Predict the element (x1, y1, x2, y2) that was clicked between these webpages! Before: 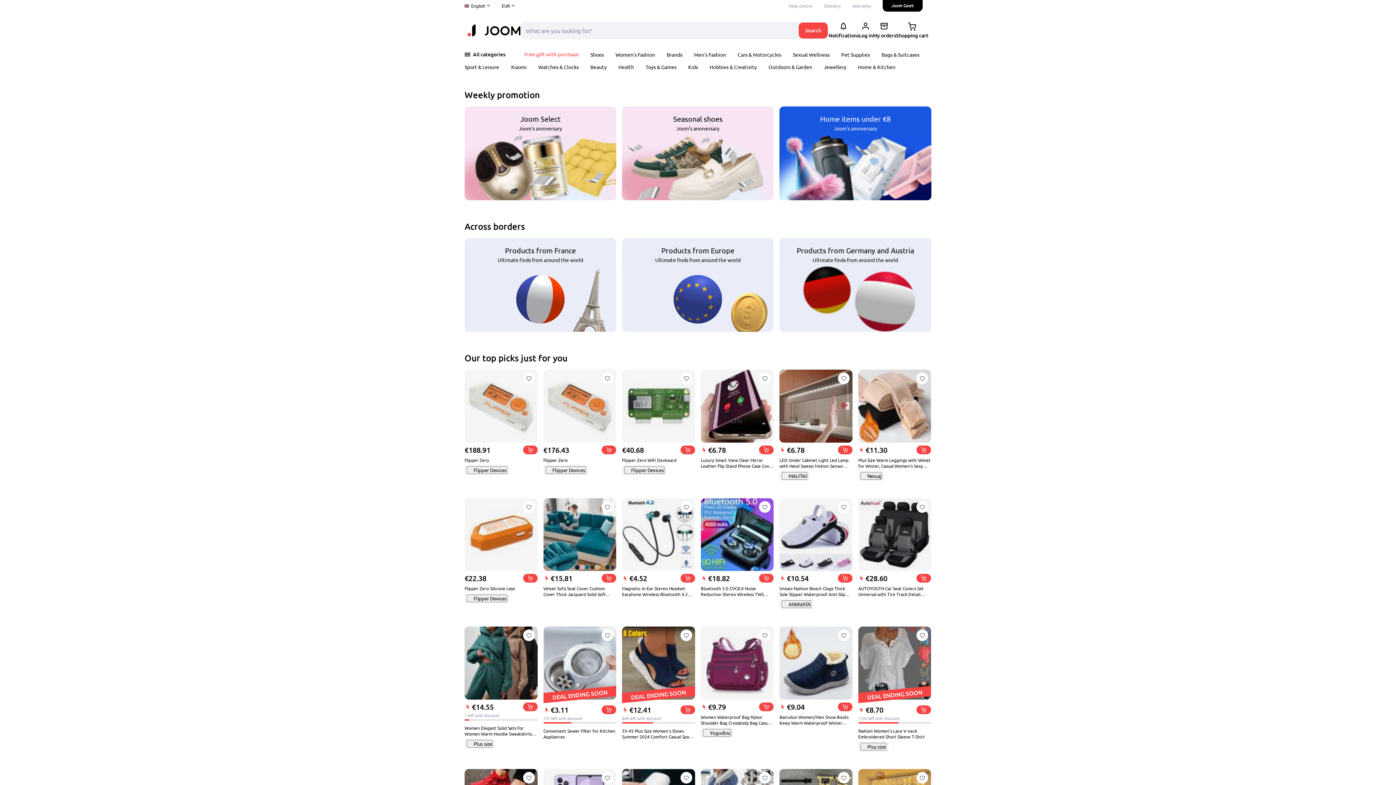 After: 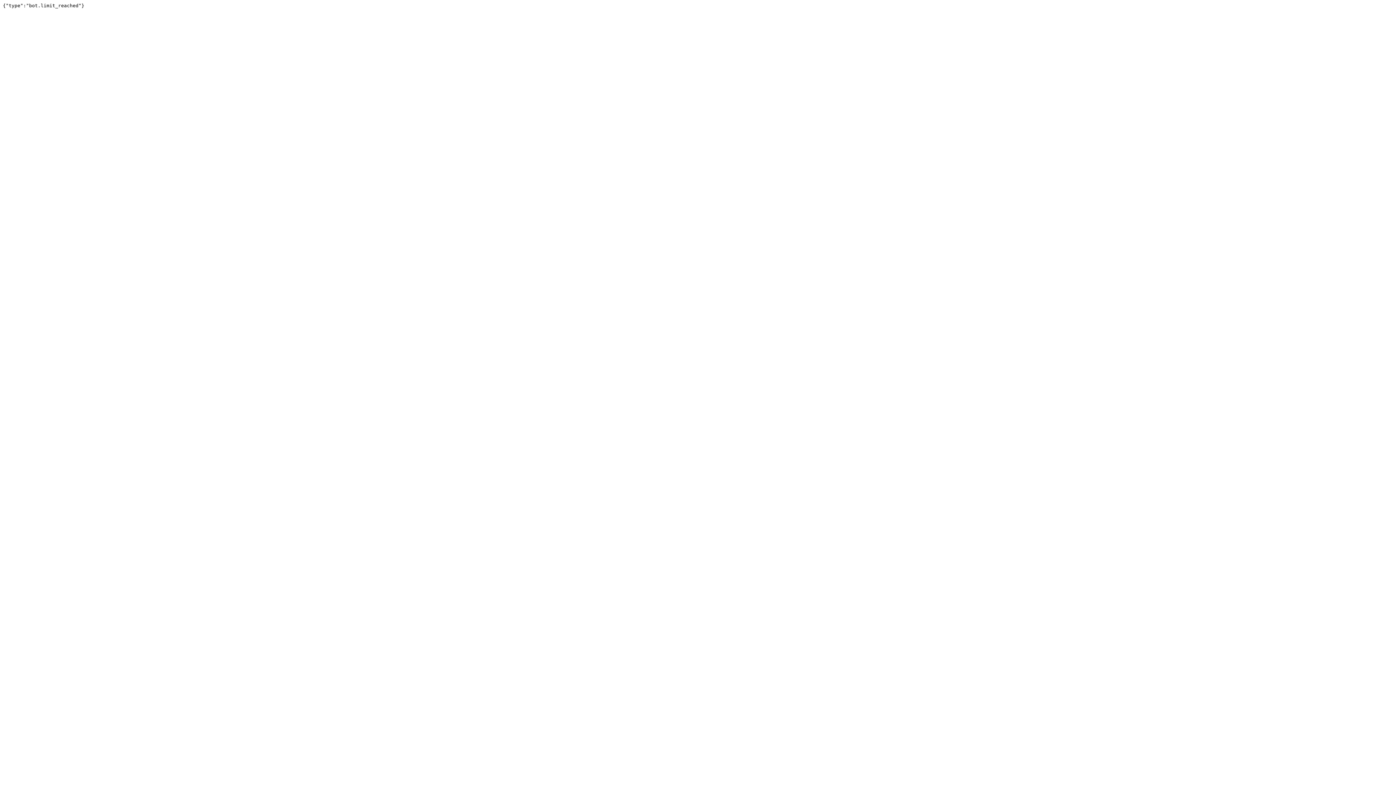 Action: bbox: (680, 772, 692, 783)